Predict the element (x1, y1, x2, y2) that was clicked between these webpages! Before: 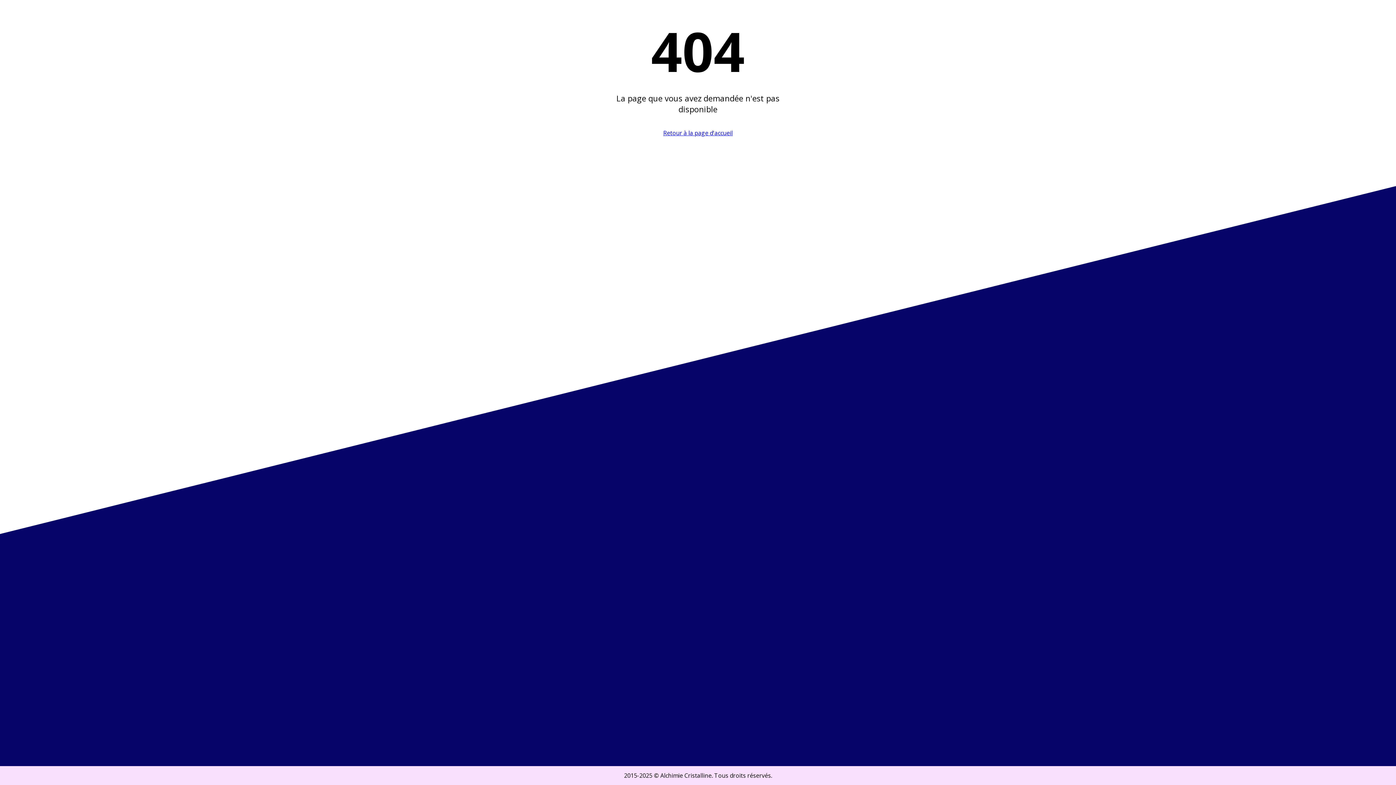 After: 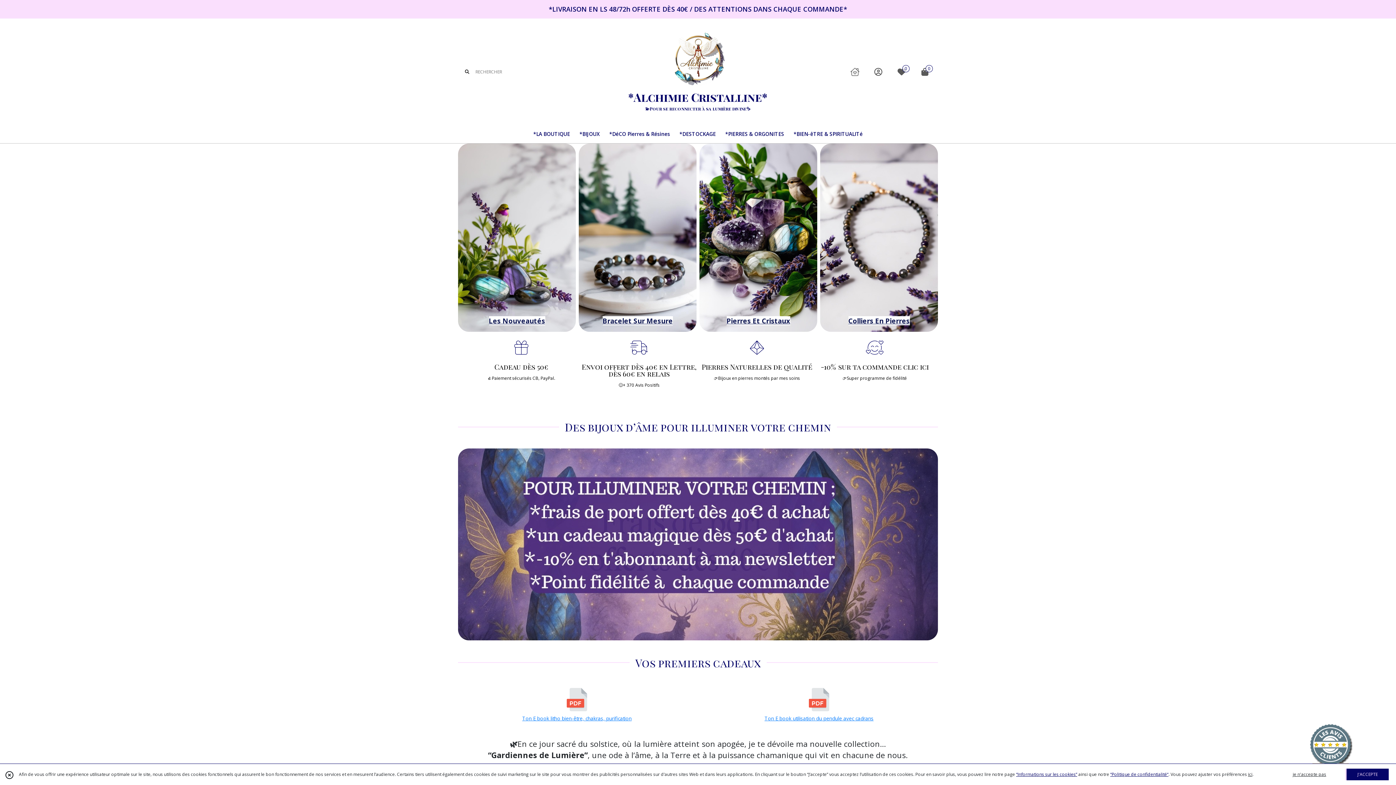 Action: bbox: (663, 129, 732, 137) label: Retour à la page d'accueil